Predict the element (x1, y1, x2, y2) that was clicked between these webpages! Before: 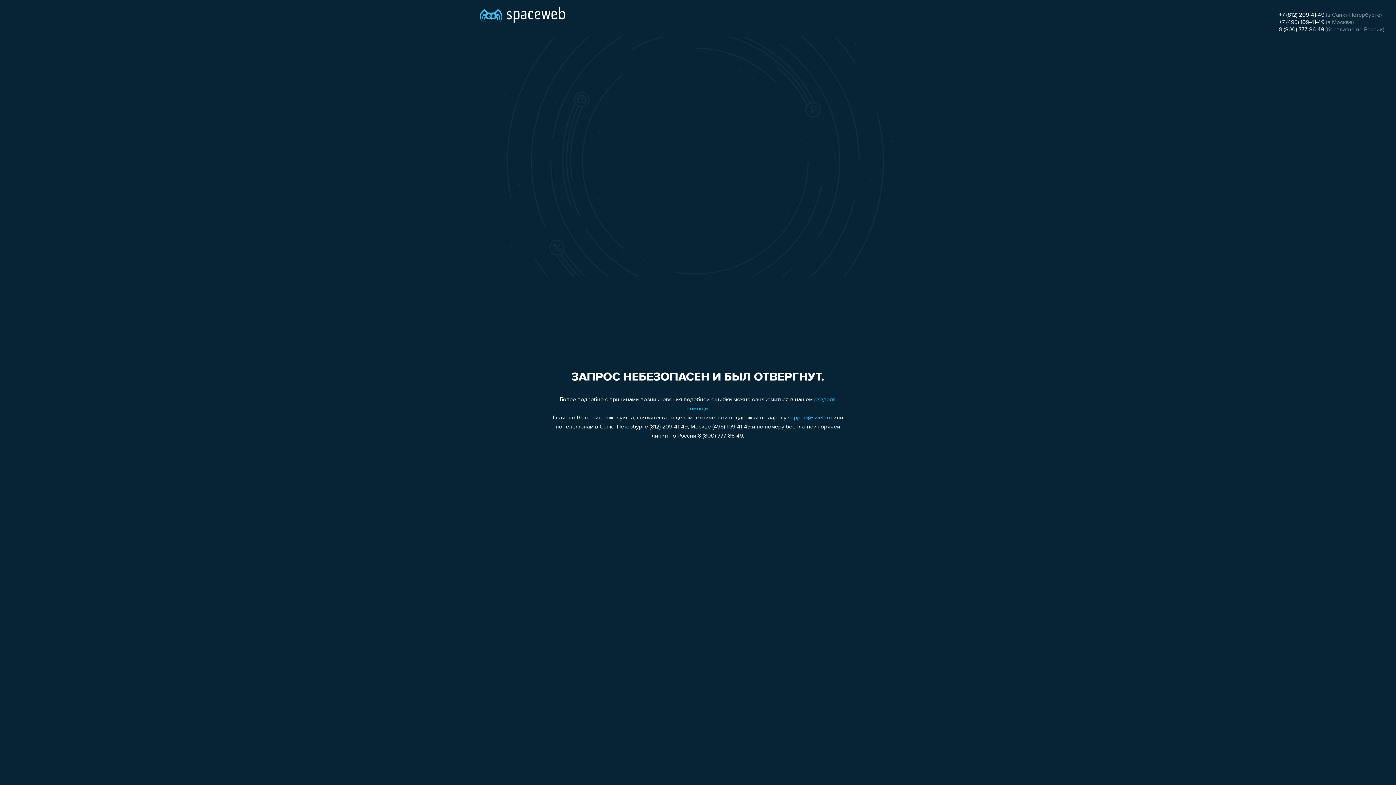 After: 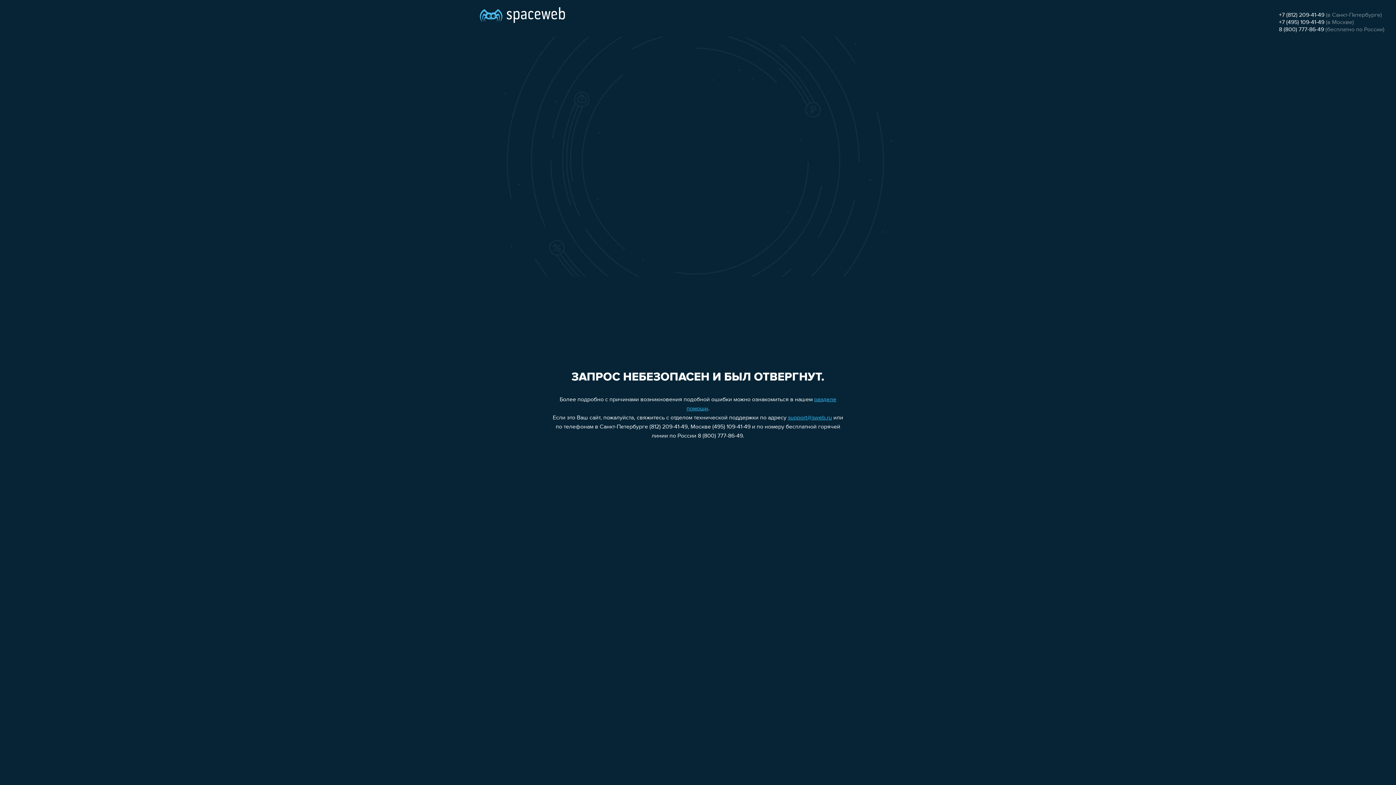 Action: bbox: (788, 415, 832, 421) label: support@sweb.ru